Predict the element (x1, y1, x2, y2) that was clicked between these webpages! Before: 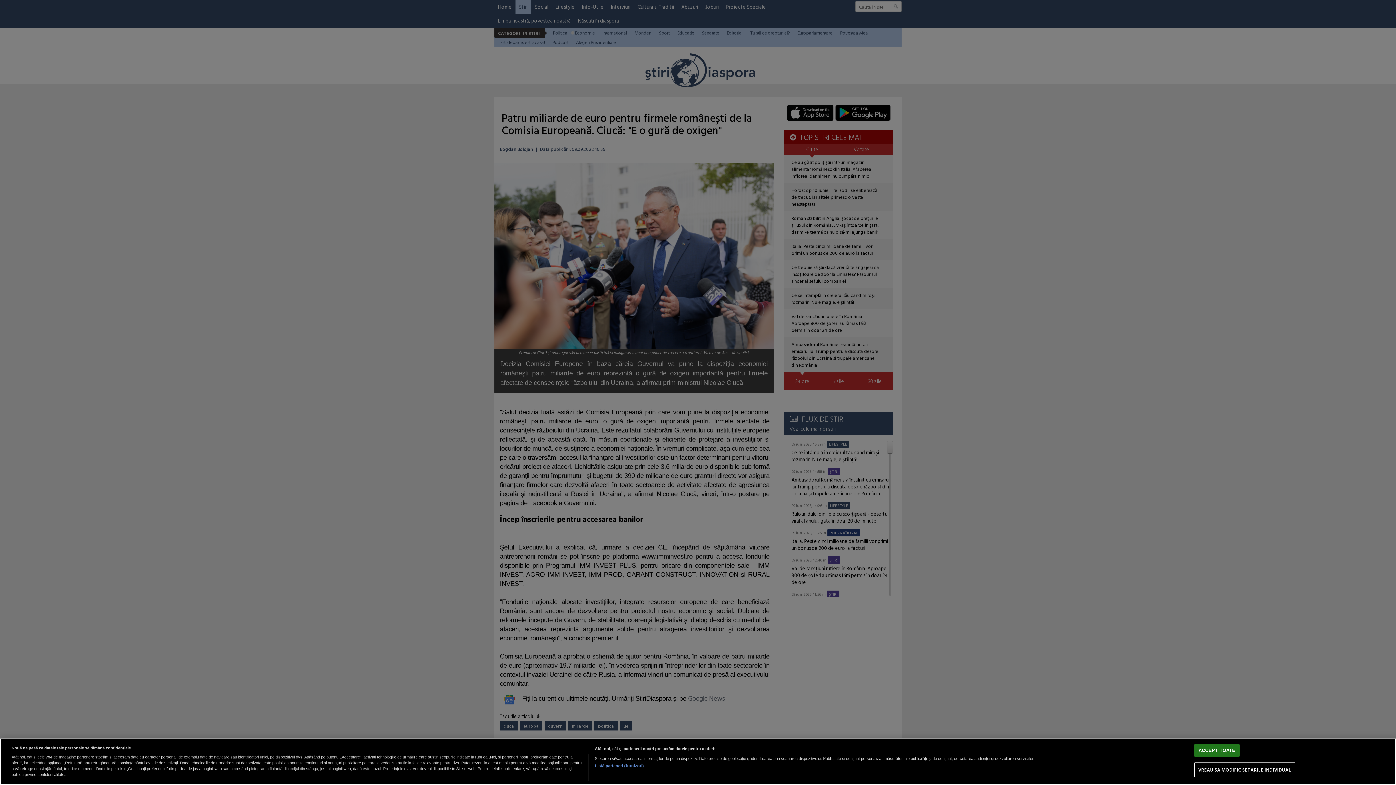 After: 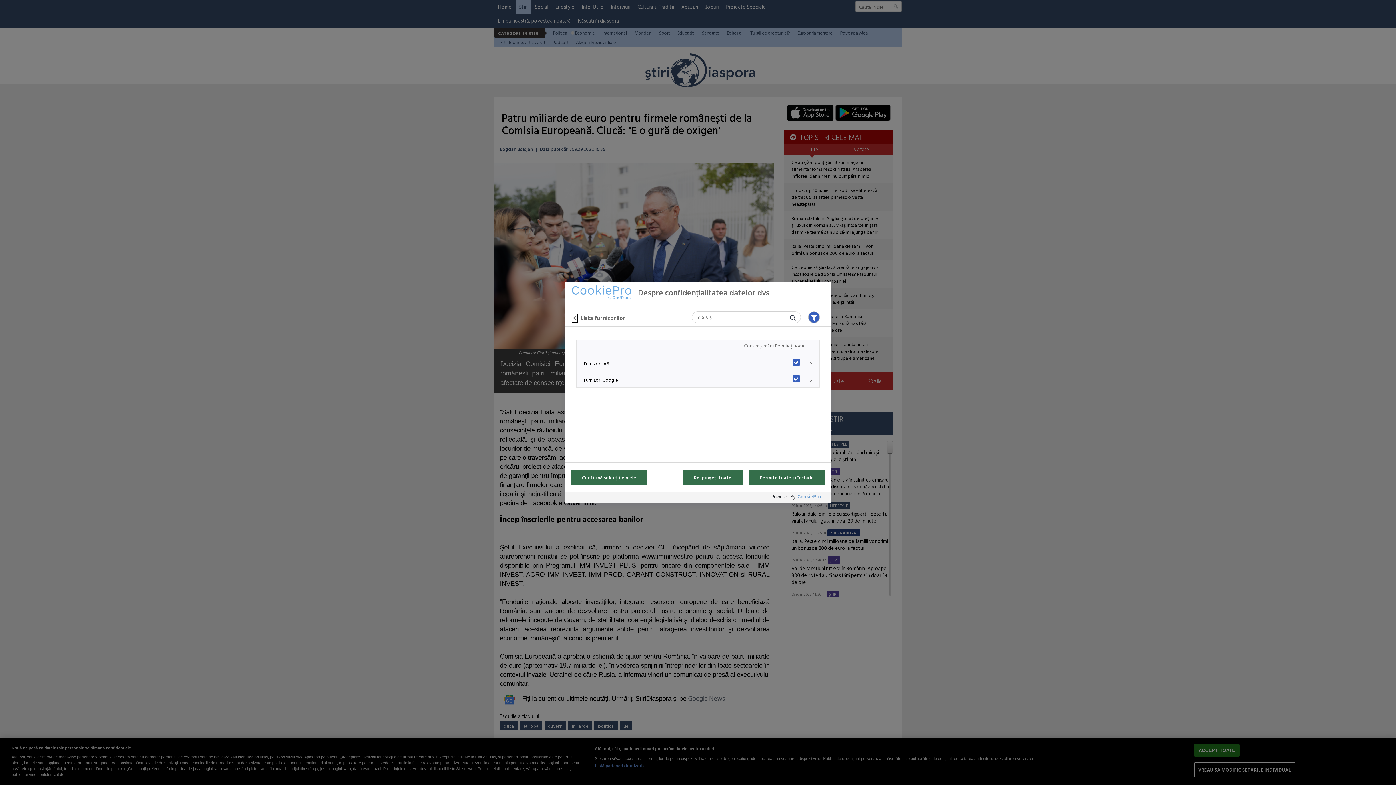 Action: bbox: (594, 763, 644, 769) label: Listă parteneri (furnizori)